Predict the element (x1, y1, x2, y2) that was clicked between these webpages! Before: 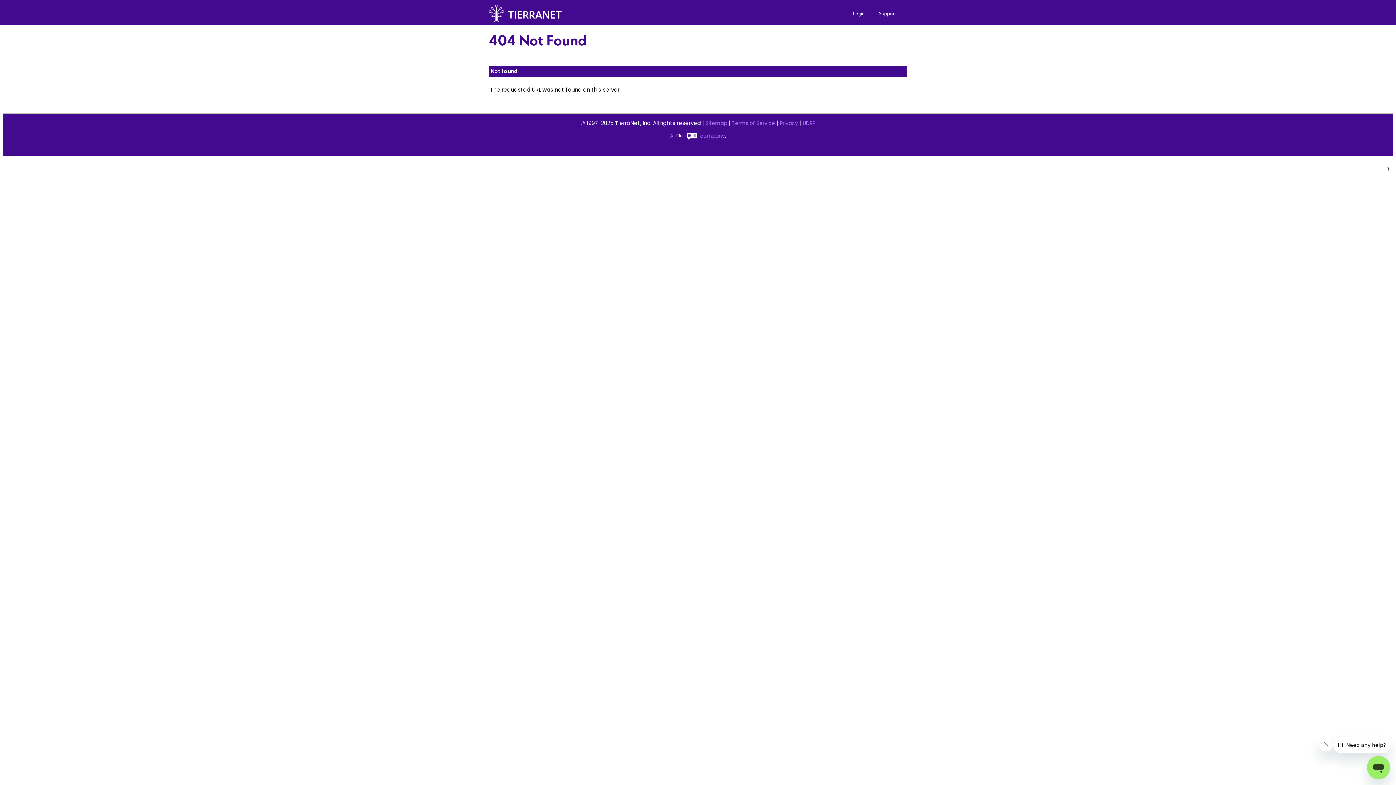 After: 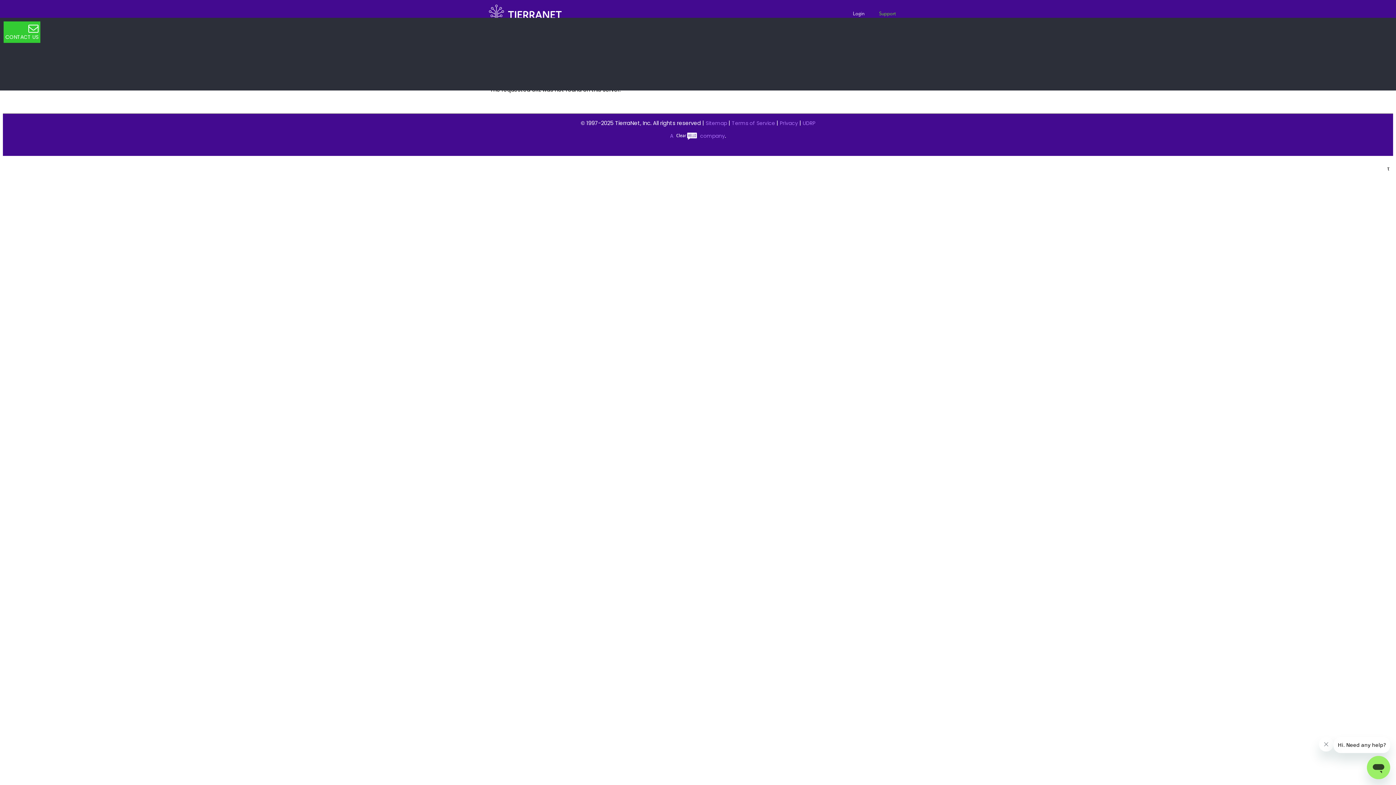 Action: bbox: (875, 8, 900, 18) label: Support